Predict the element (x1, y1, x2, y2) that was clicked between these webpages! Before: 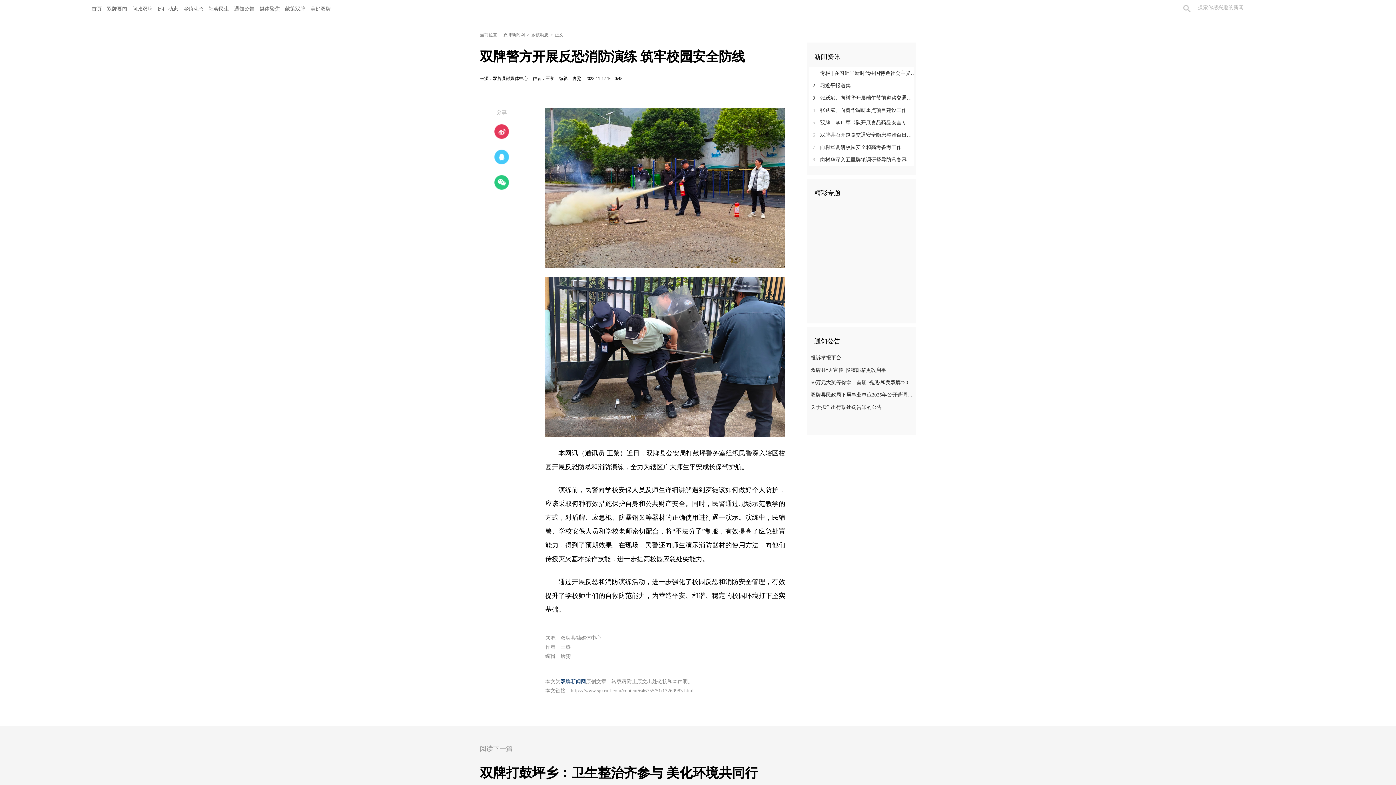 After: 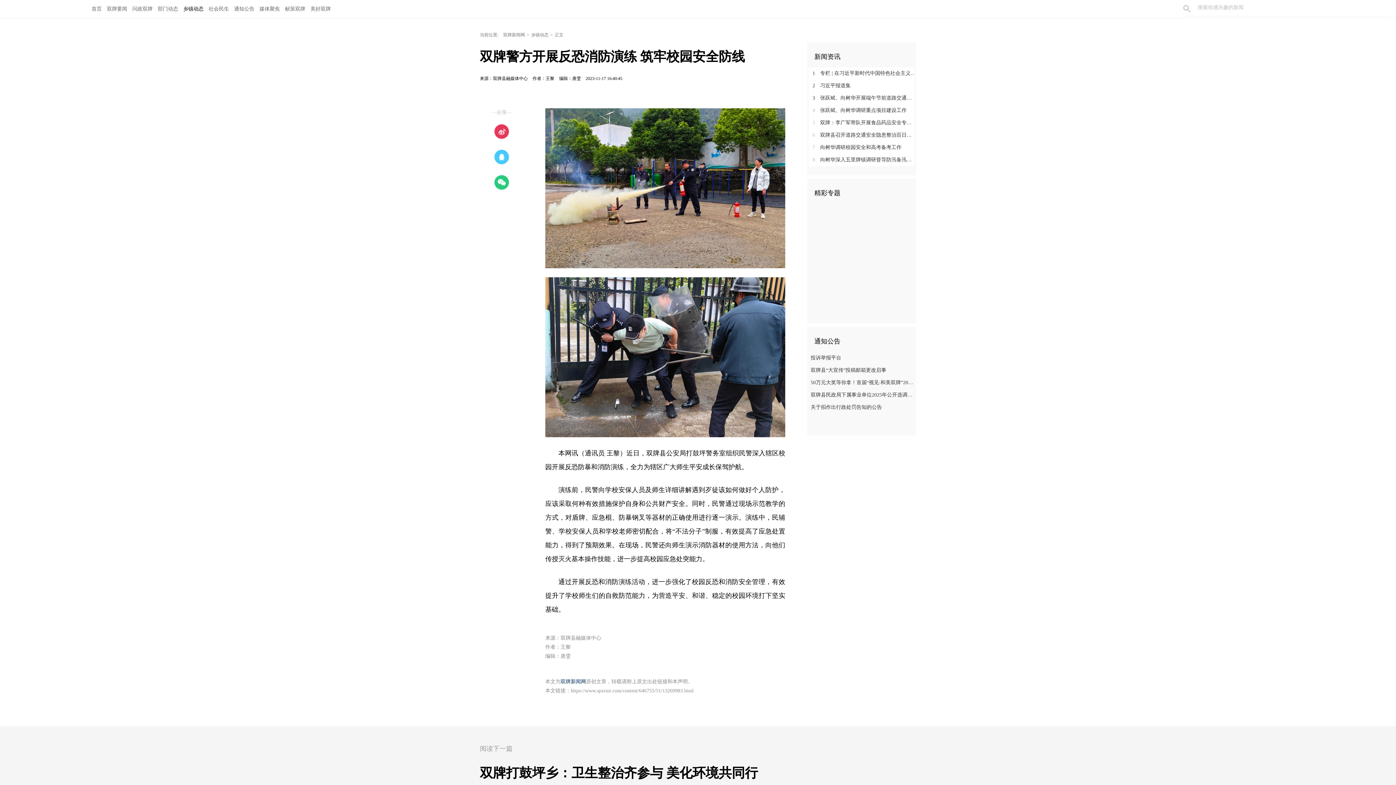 Action: label: 乡镇动态 bbox: (180, 0, 206, 18)